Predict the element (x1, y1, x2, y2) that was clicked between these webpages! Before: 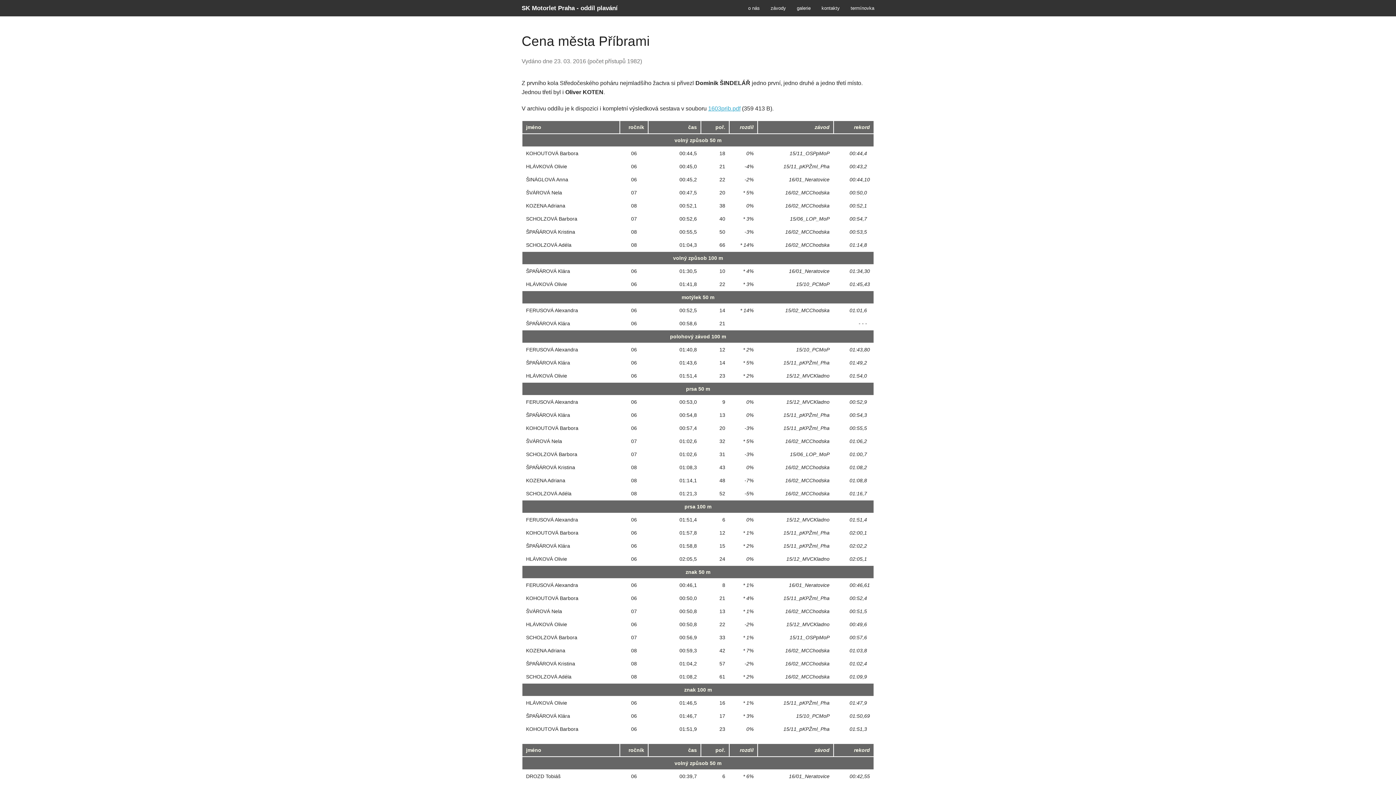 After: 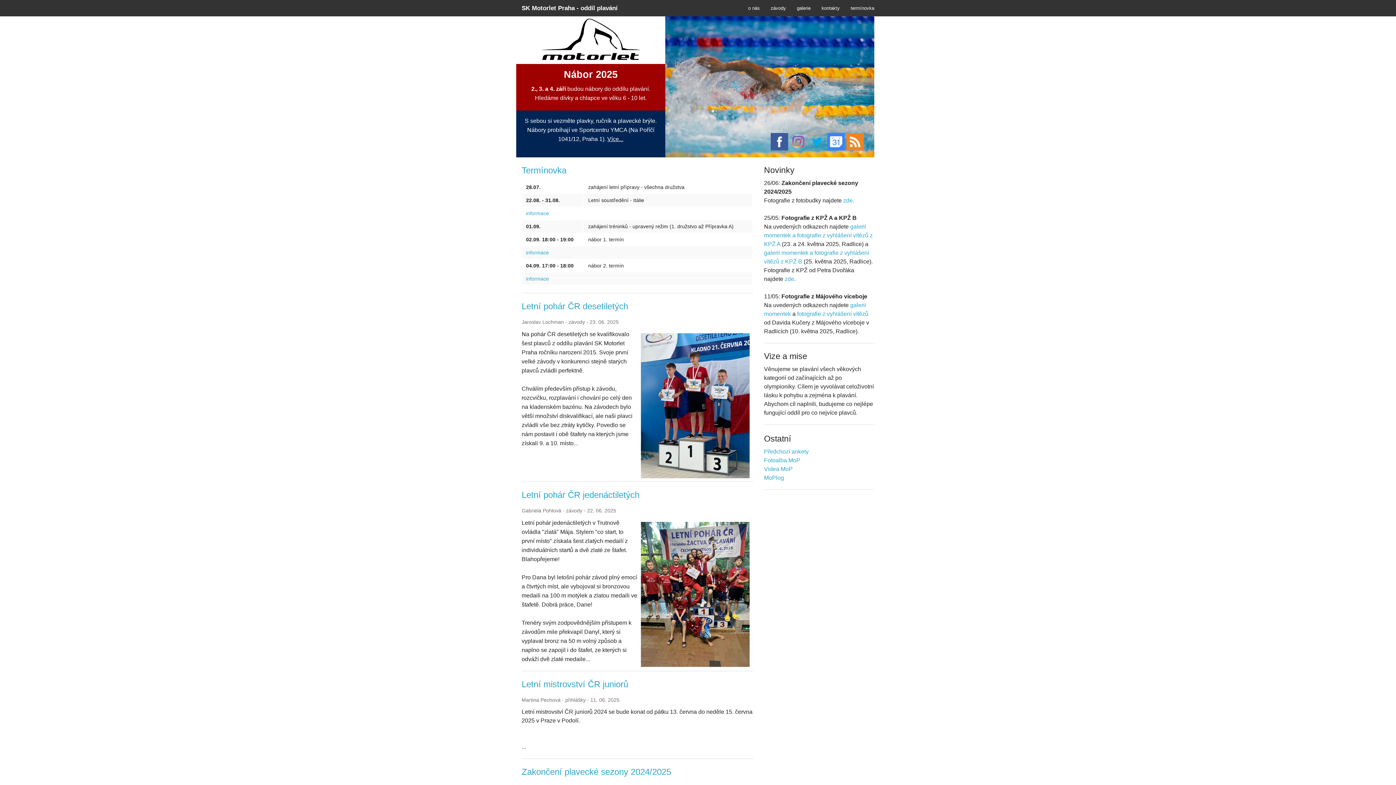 Action: label: SK Motorlet Praha - oddíl plavání bbox: (516, 0, 623, 16)